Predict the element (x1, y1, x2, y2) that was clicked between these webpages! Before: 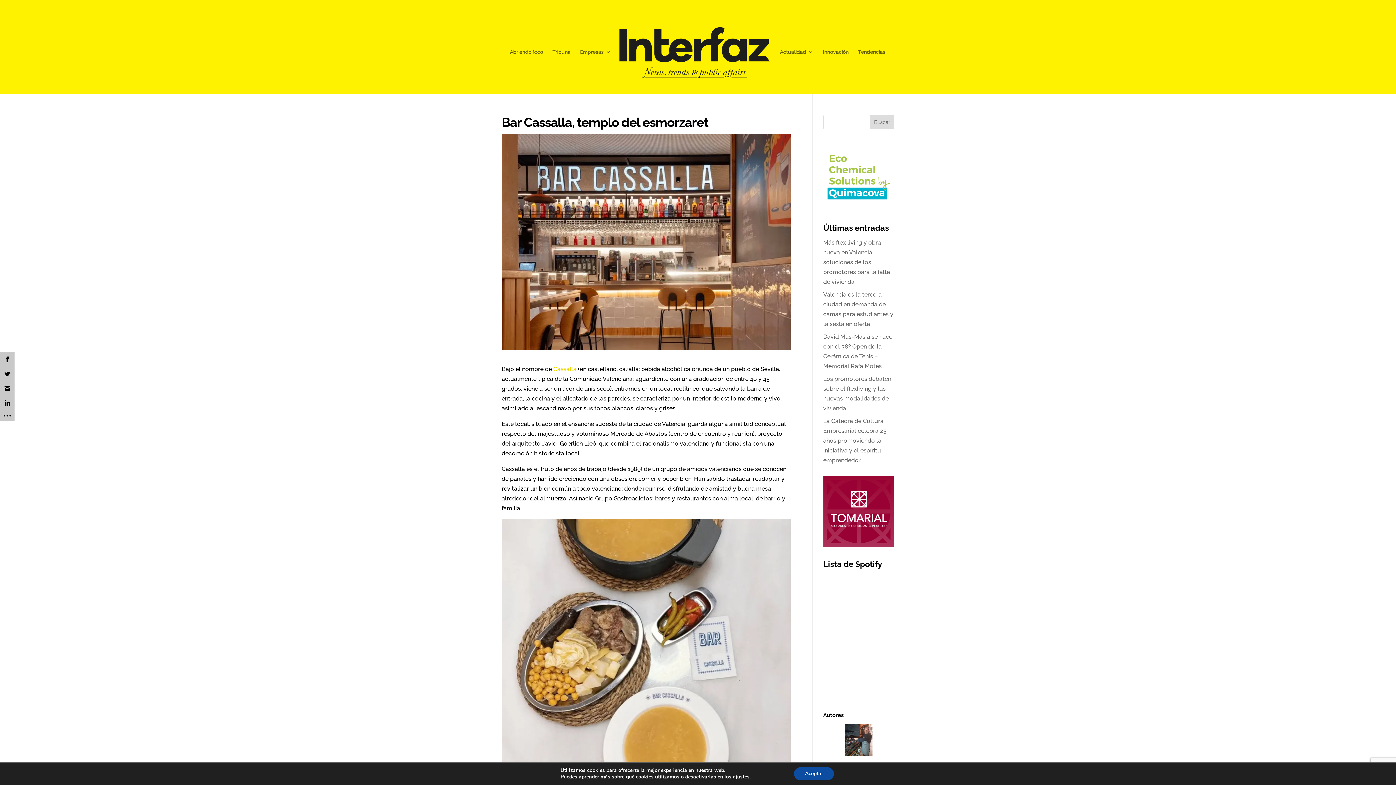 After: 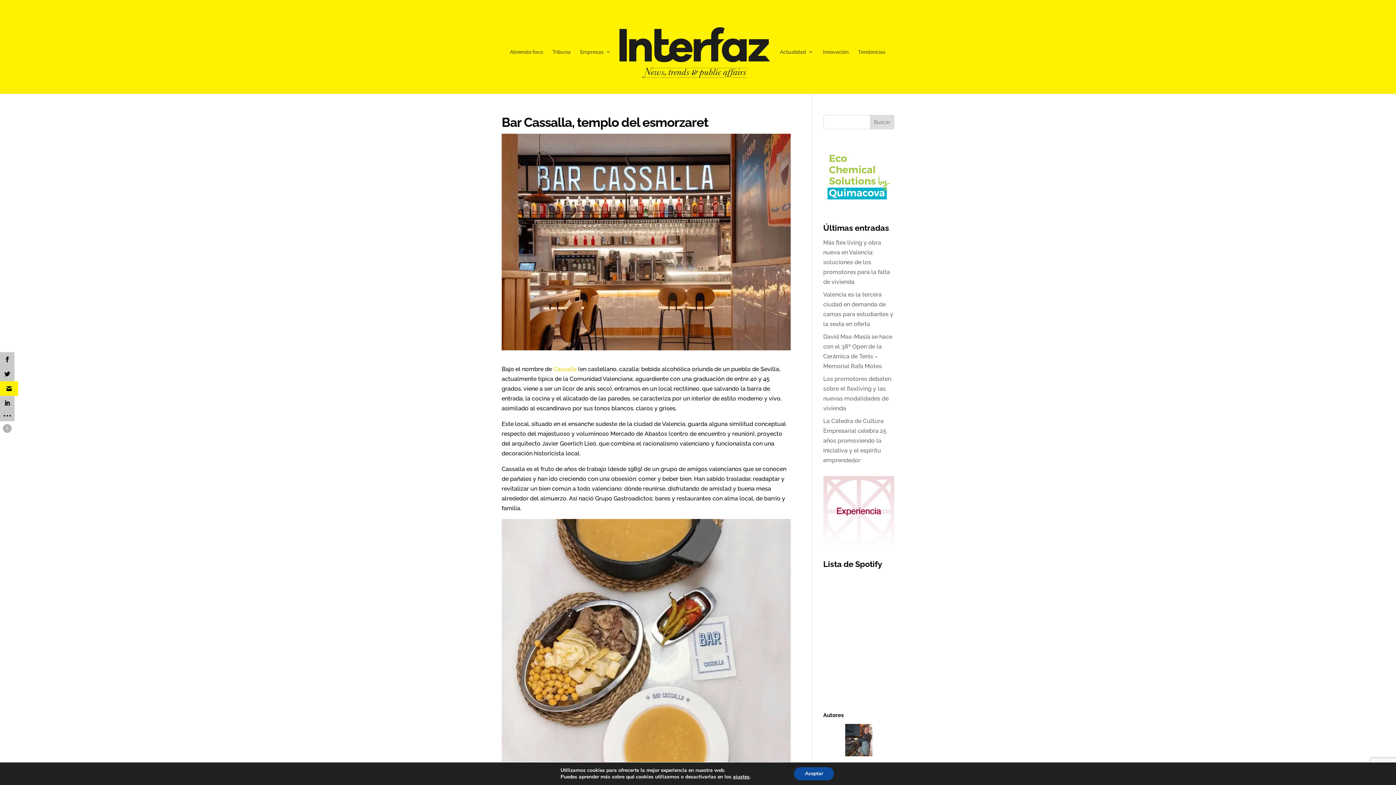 Action: bbox: (0, 381, 14, 396)